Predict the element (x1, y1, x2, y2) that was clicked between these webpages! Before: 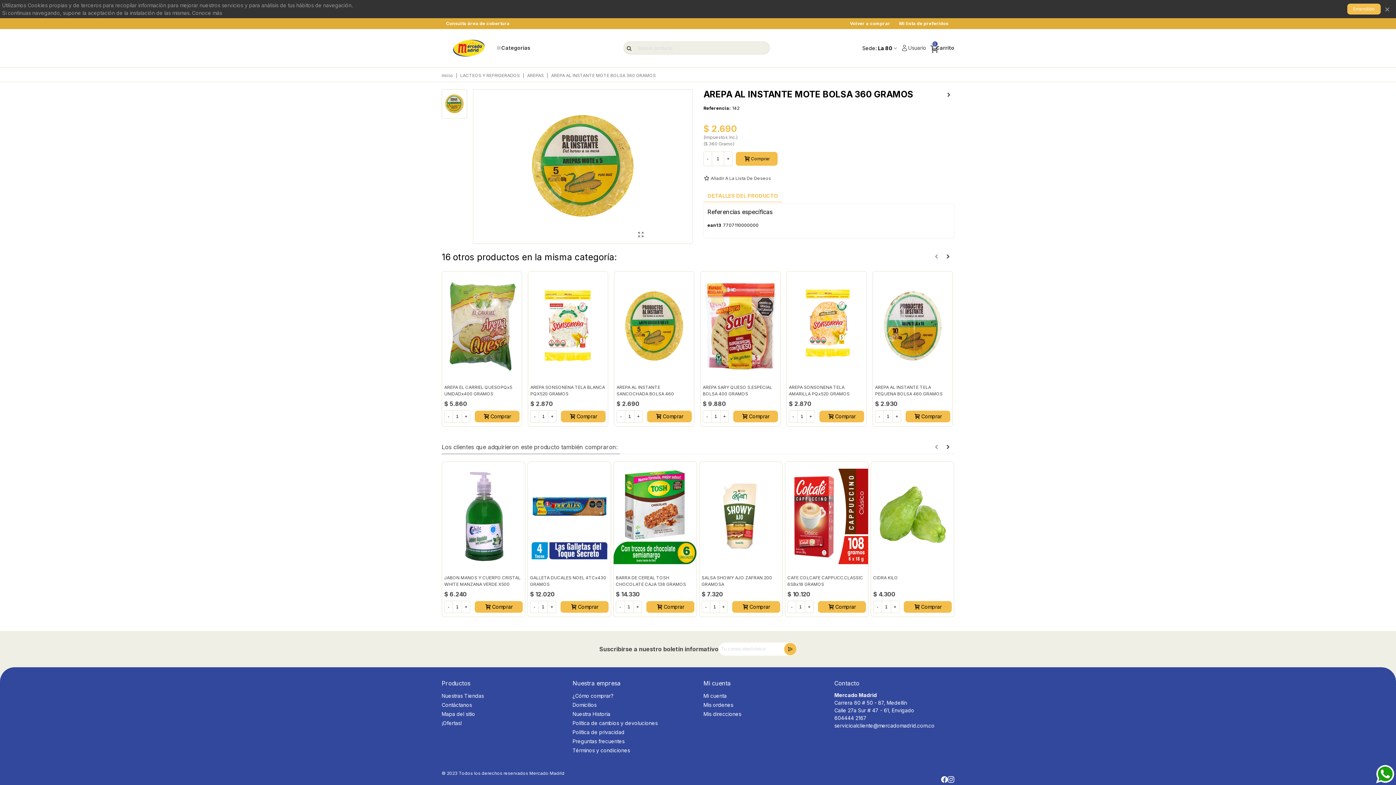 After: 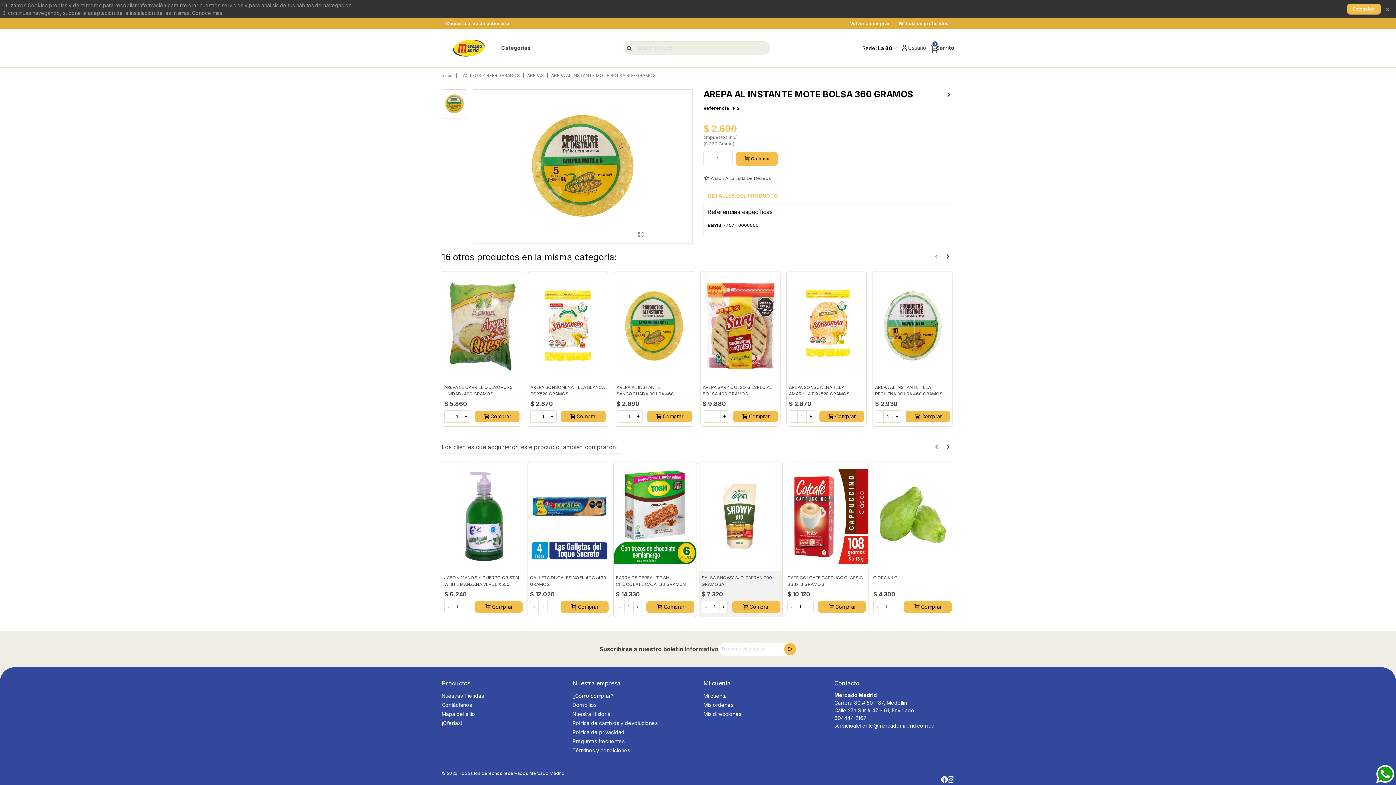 Action: label: Comprar bbox: (732, 601, 780, 613)